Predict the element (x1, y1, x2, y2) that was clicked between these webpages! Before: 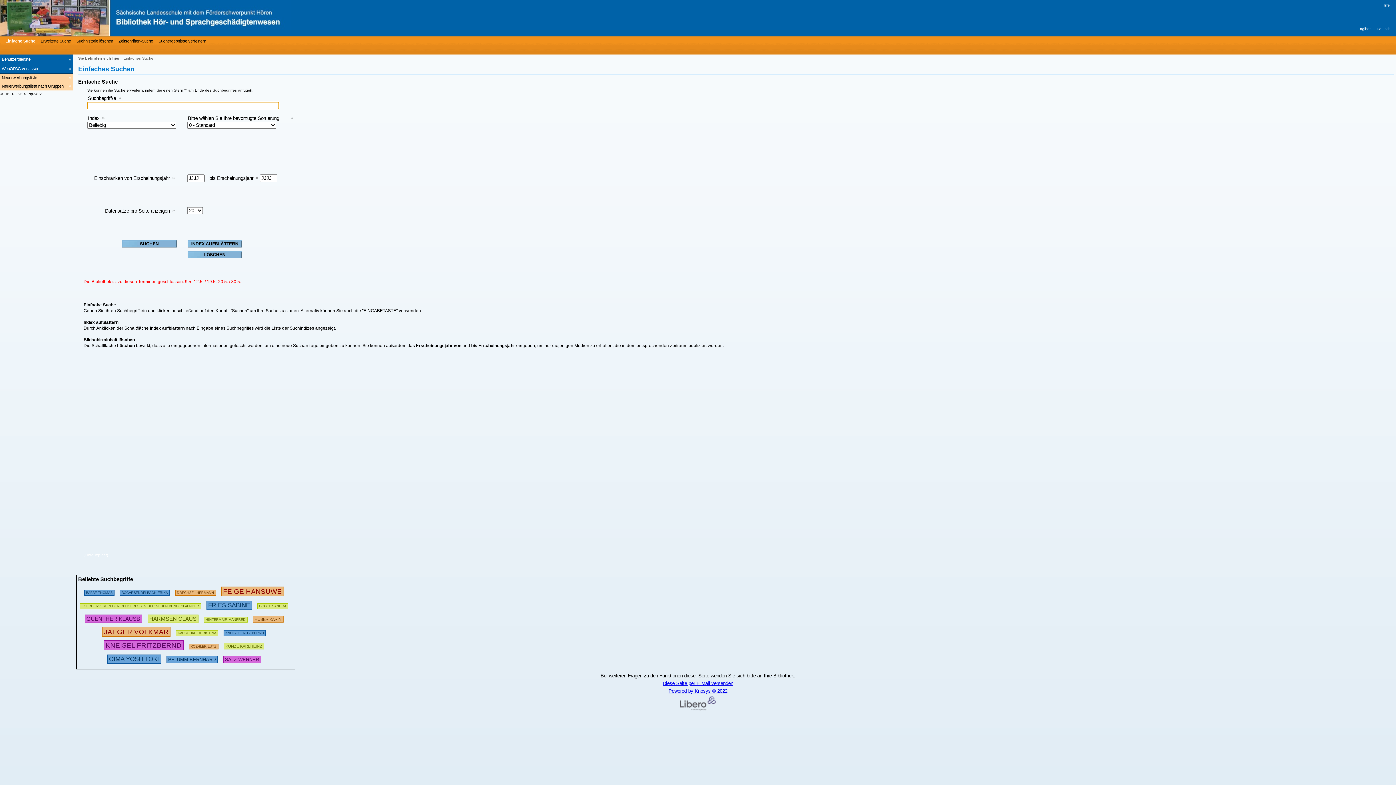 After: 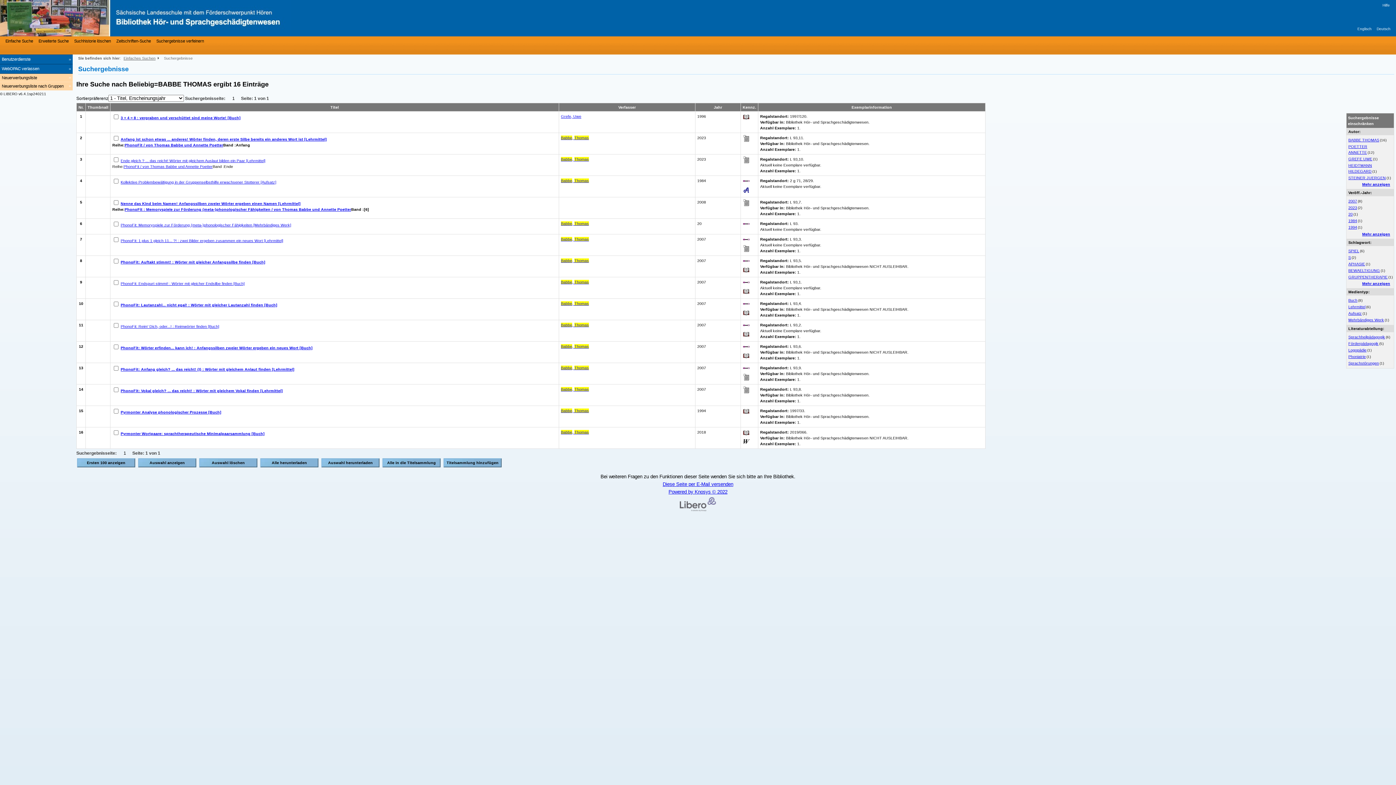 Action: bbox: (84, 588, 114, 595) label: 143921 Suchen  - Letzte Suche: 16 exakte Treffer